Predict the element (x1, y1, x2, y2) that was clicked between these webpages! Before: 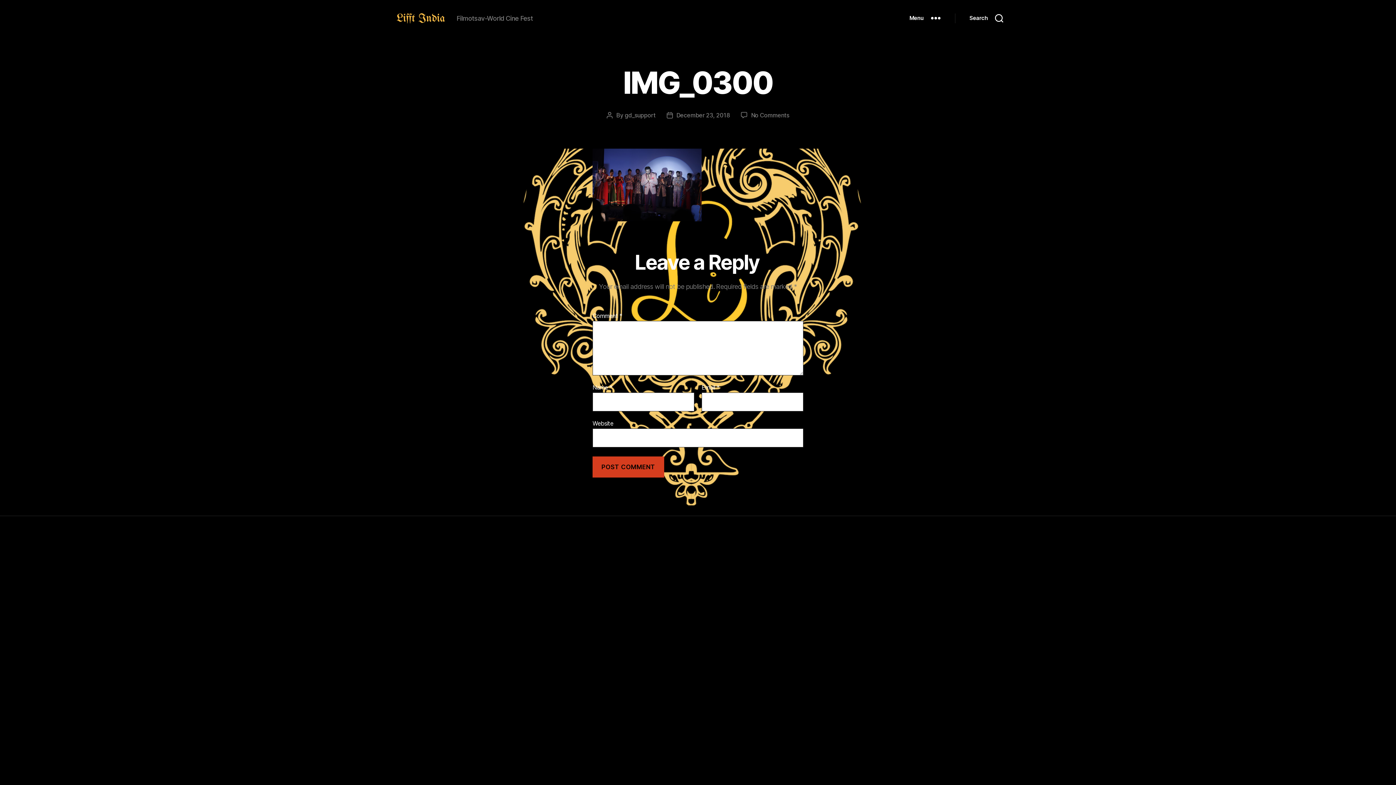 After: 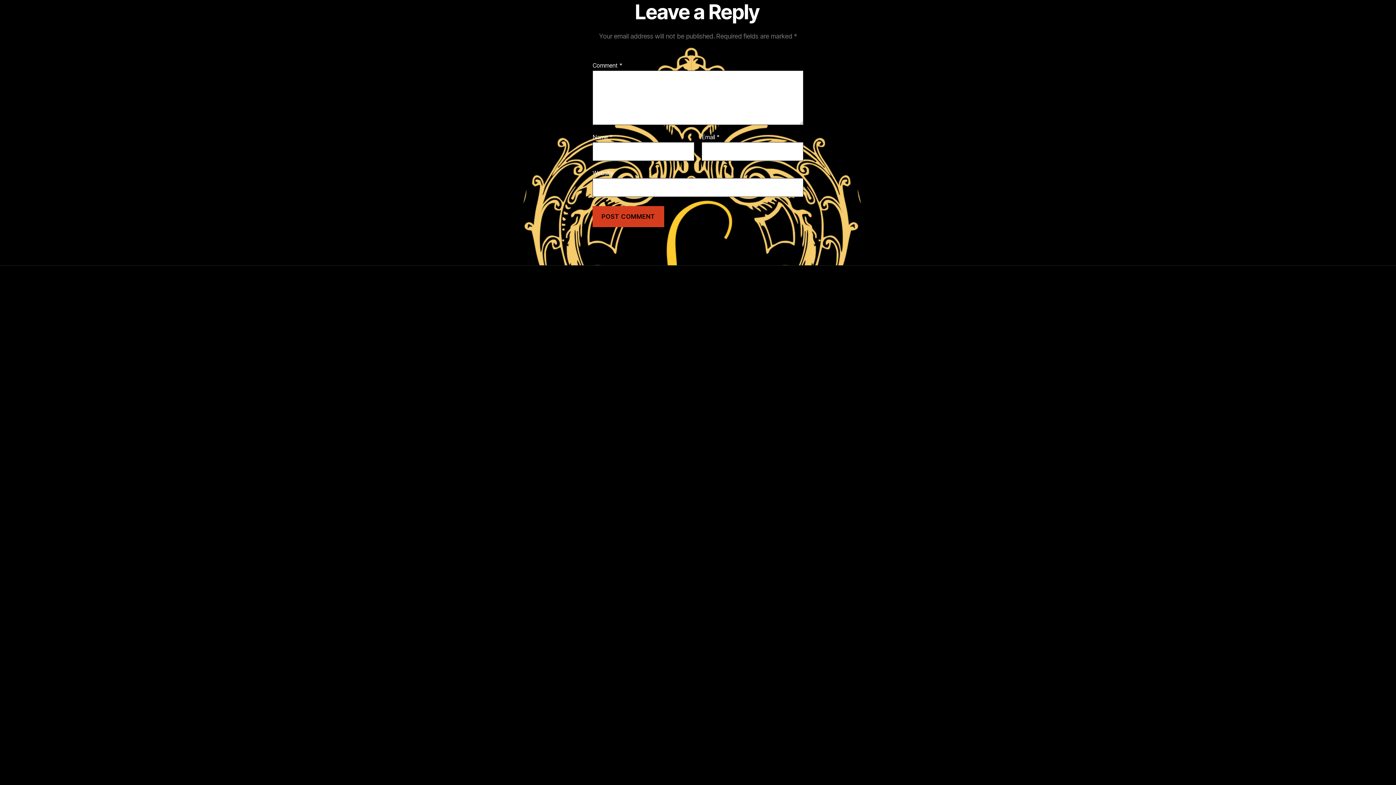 Action: label: No Comments
on IMG_0300 bbox: (751, 111, 789, 118)